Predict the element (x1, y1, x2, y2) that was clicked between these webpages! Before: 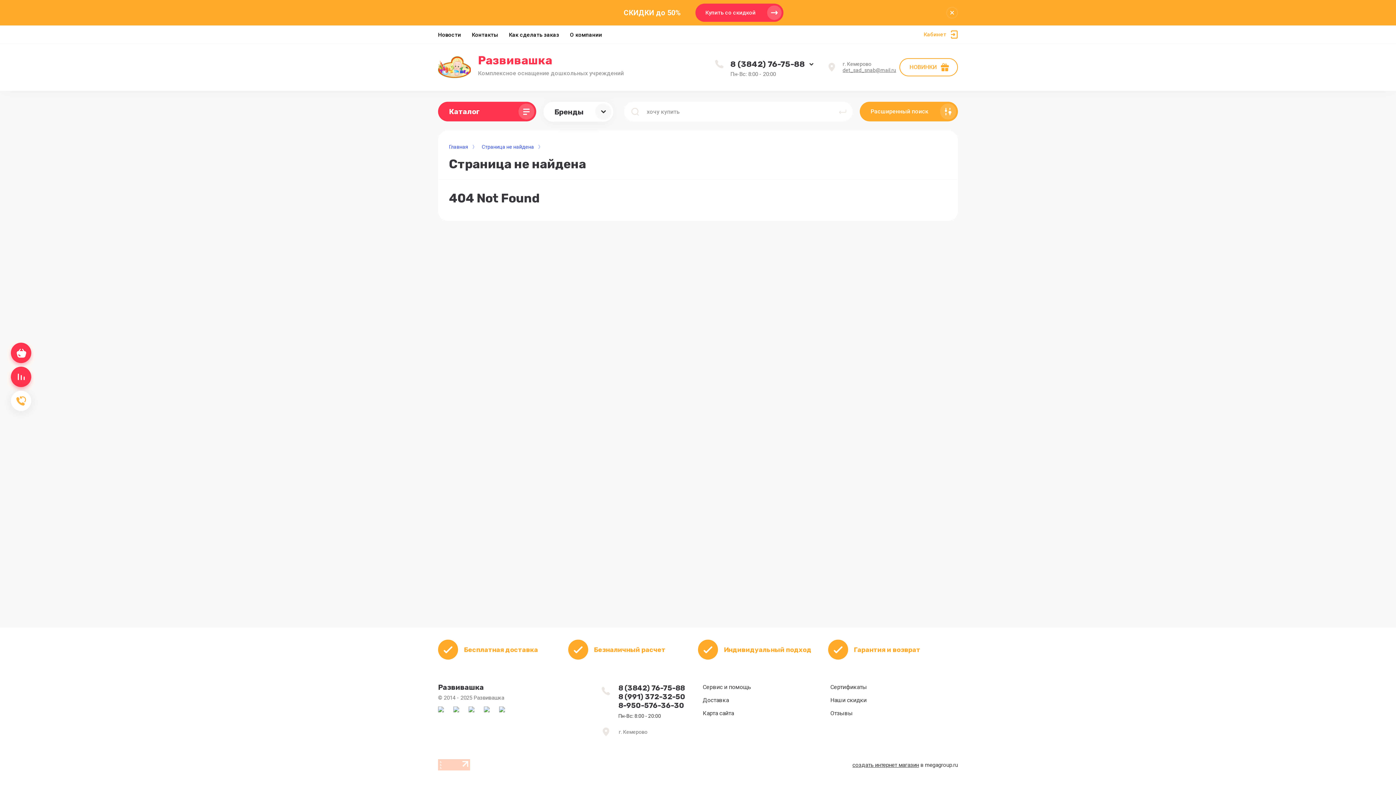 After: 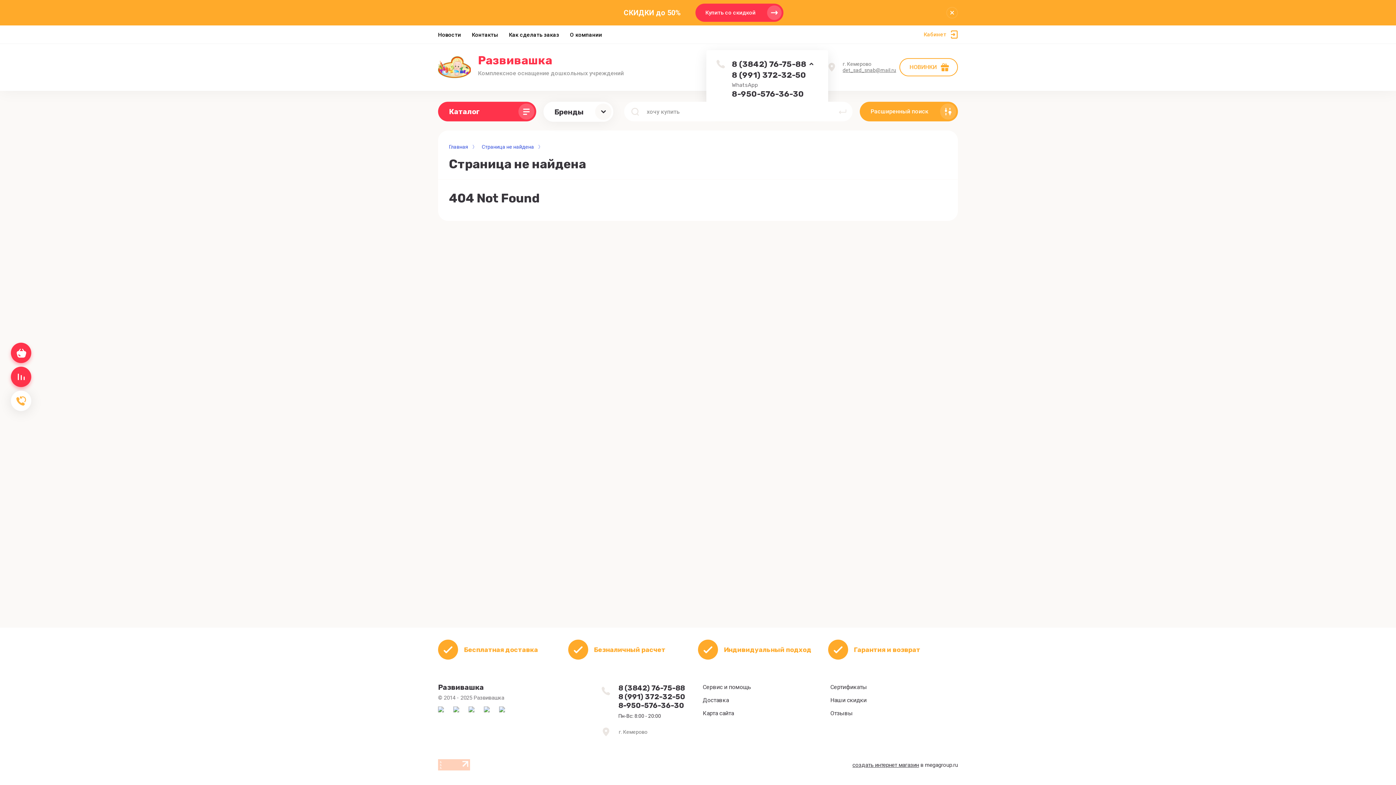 Action: label: 8 (3842) 76-75-88 bbox: (730, 59, 813, 69)